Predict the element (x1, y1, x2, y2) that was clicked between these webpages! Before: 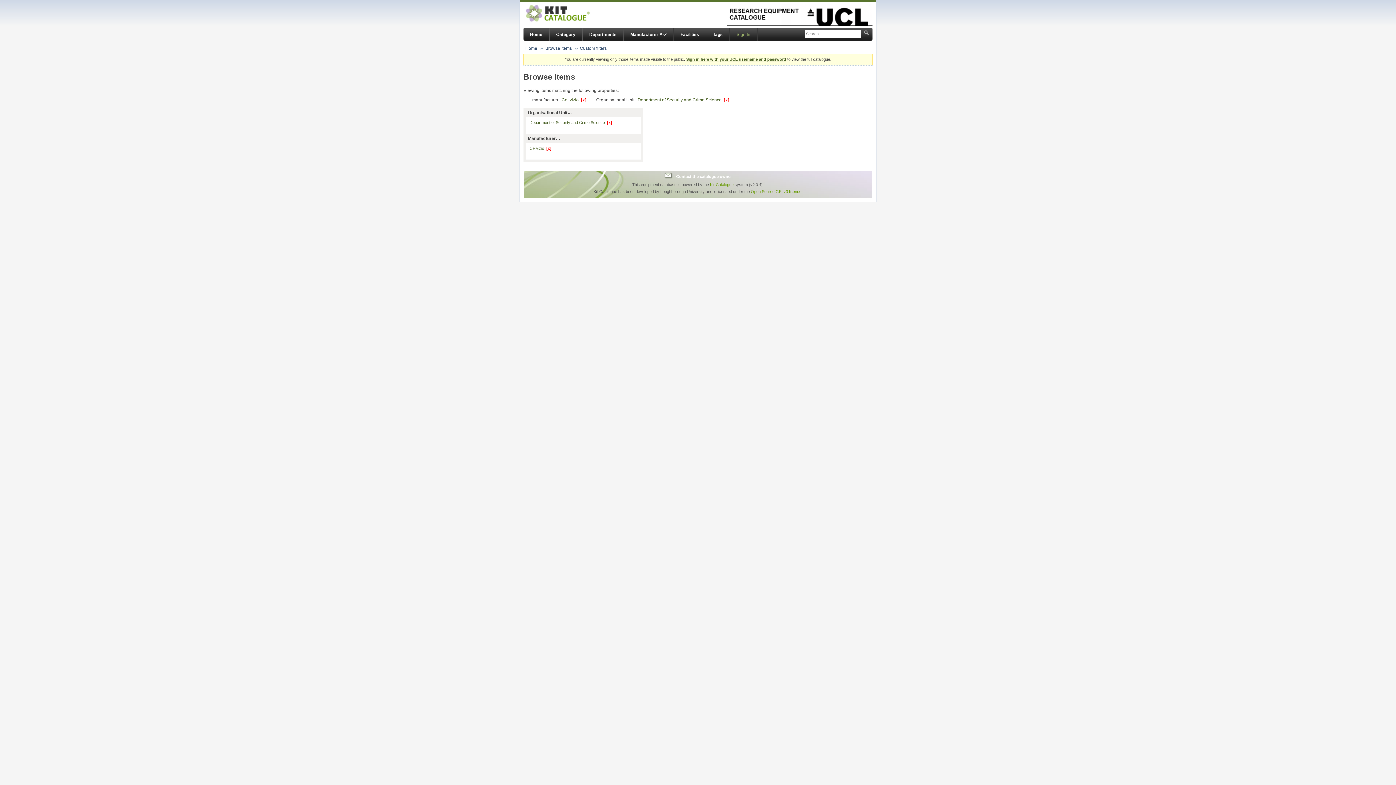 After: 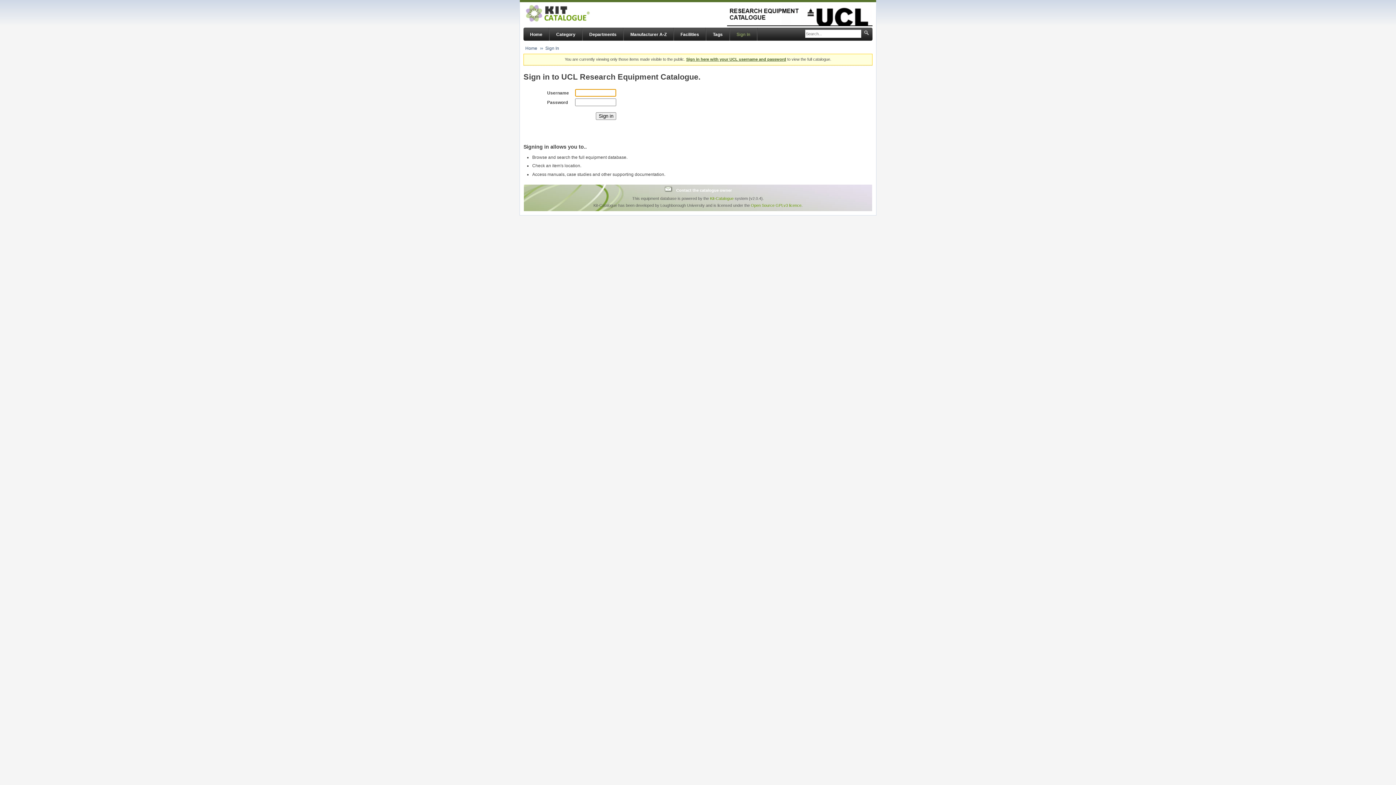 Action: label: Sign in here with your UCL username and password bbox: (686, 57, 786, 61)